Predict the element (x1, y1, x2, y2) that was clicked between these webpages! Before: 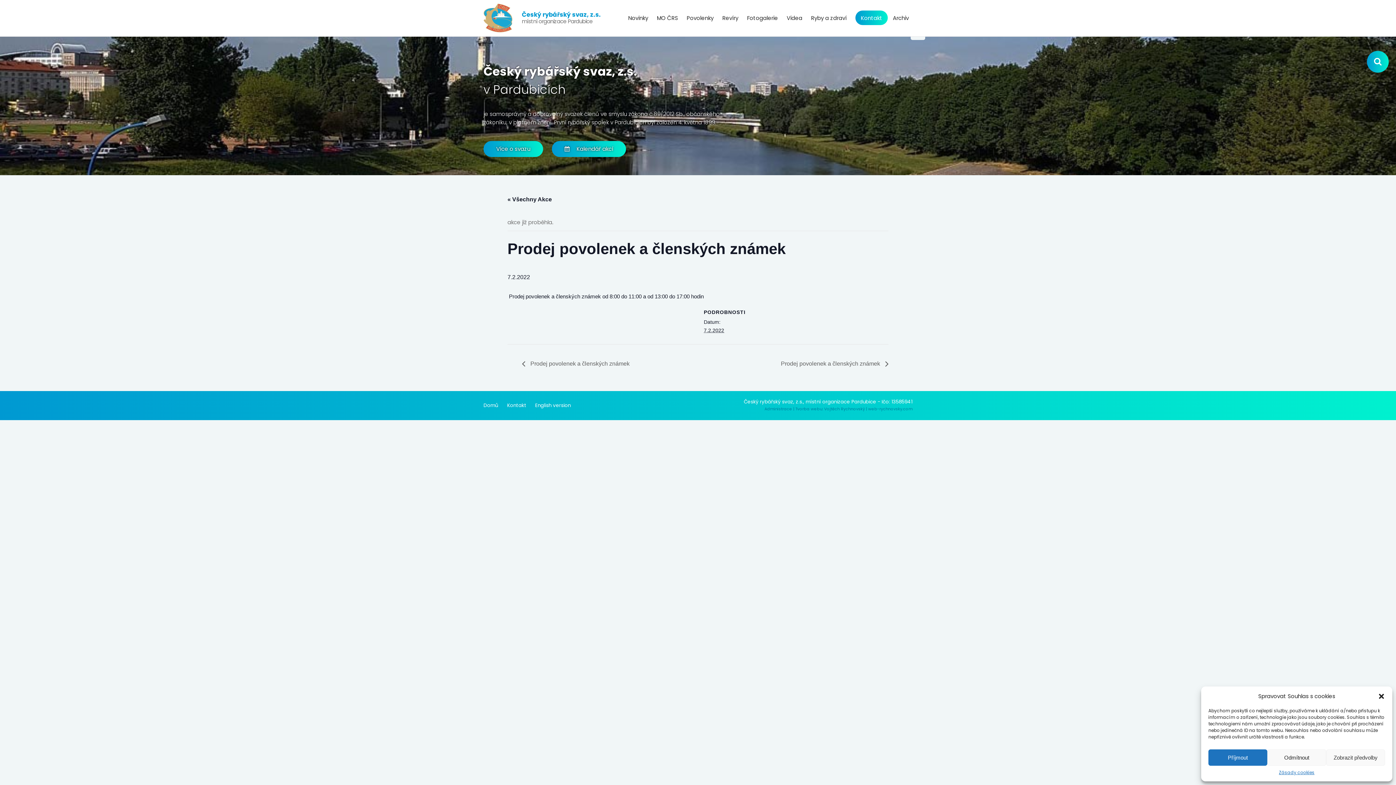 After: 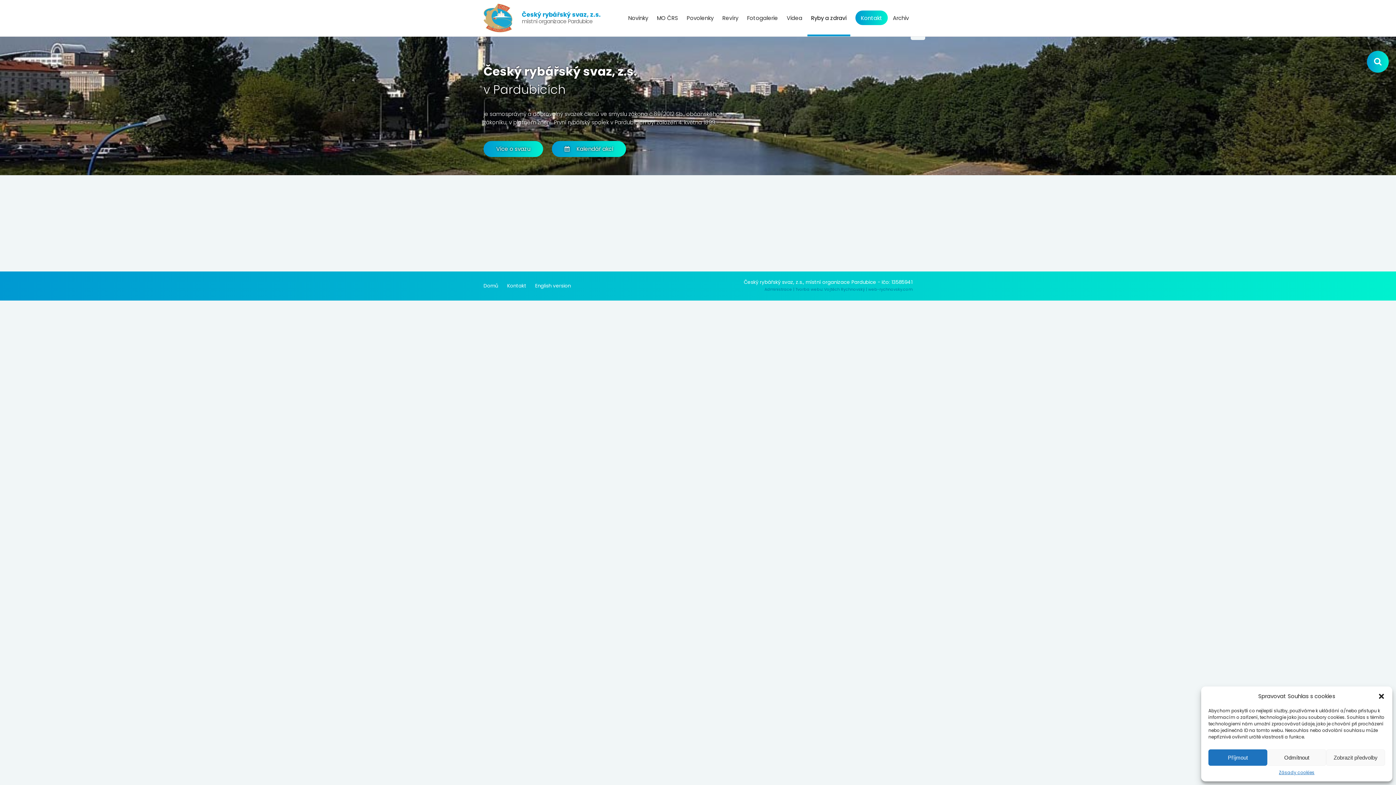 Action: label: Ryby a zdraví bbox: (807, 0, 850, 36)